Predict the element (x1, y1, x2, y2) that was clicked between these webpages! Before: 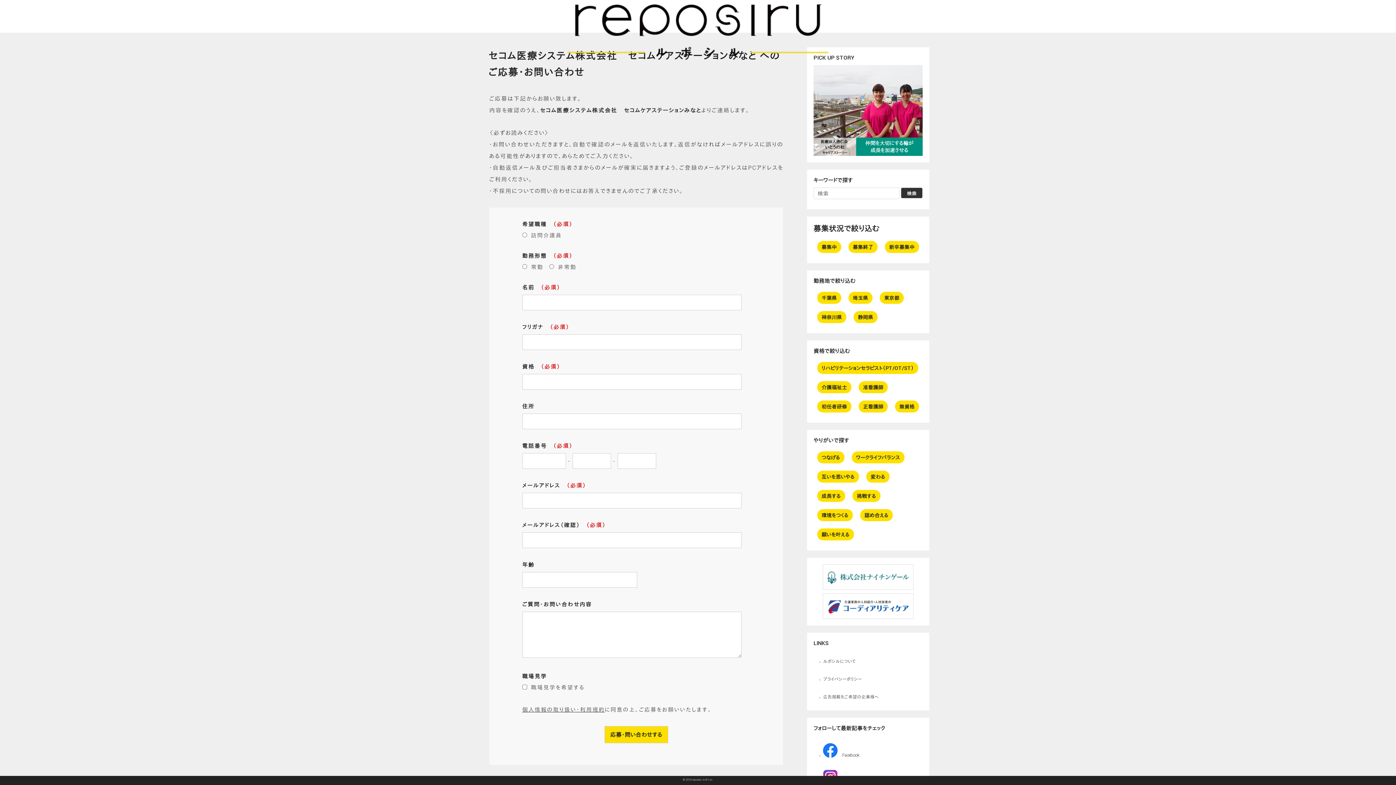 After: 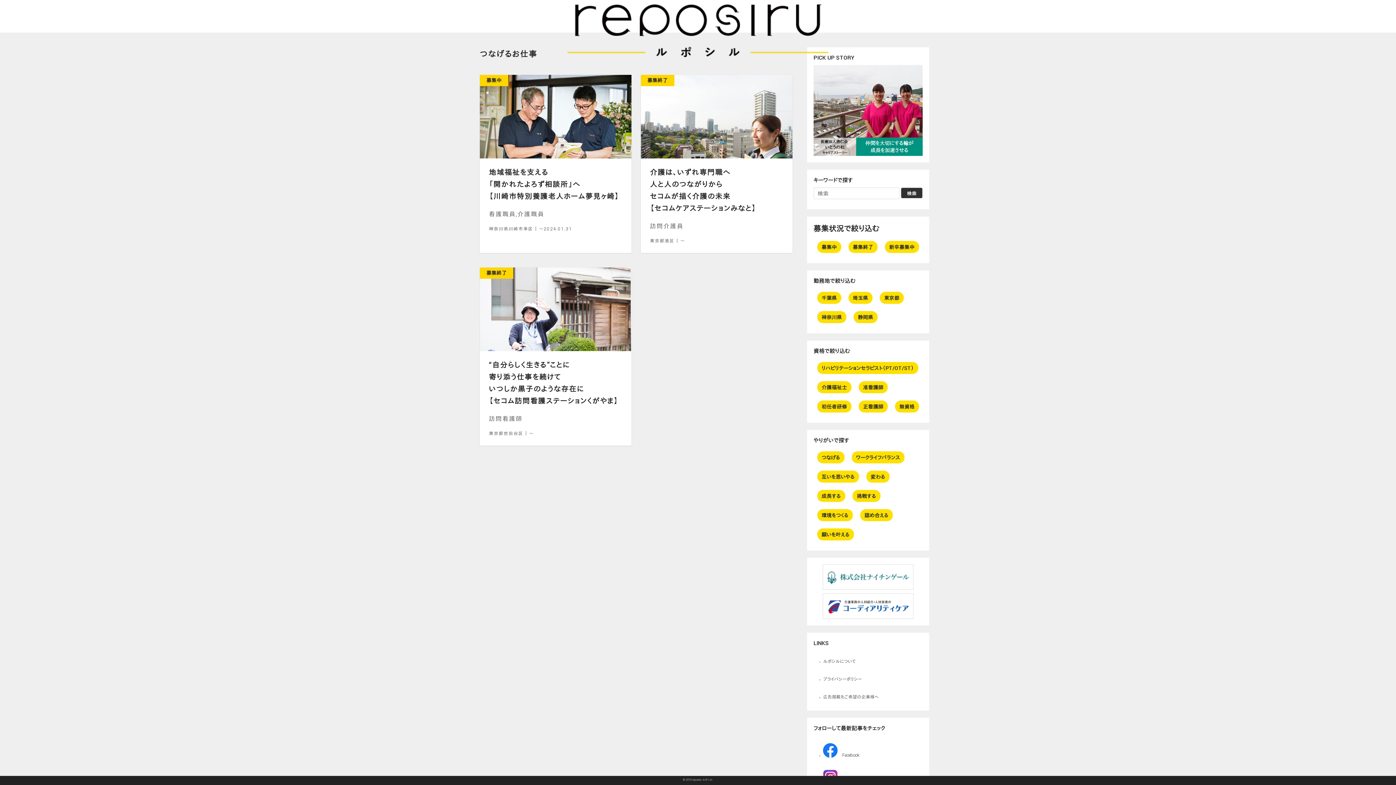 Action: bbox: (821, 454, 840, 461) label: つなげる